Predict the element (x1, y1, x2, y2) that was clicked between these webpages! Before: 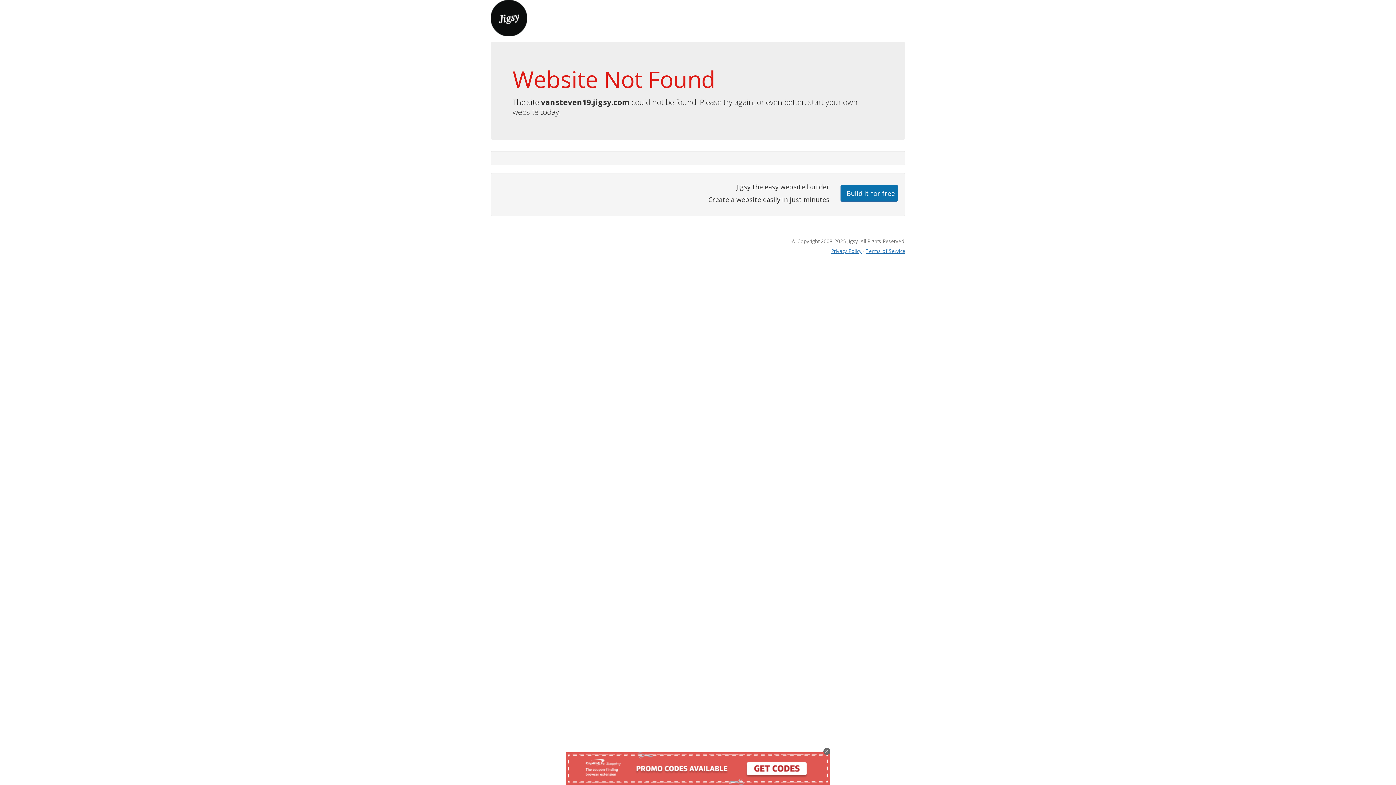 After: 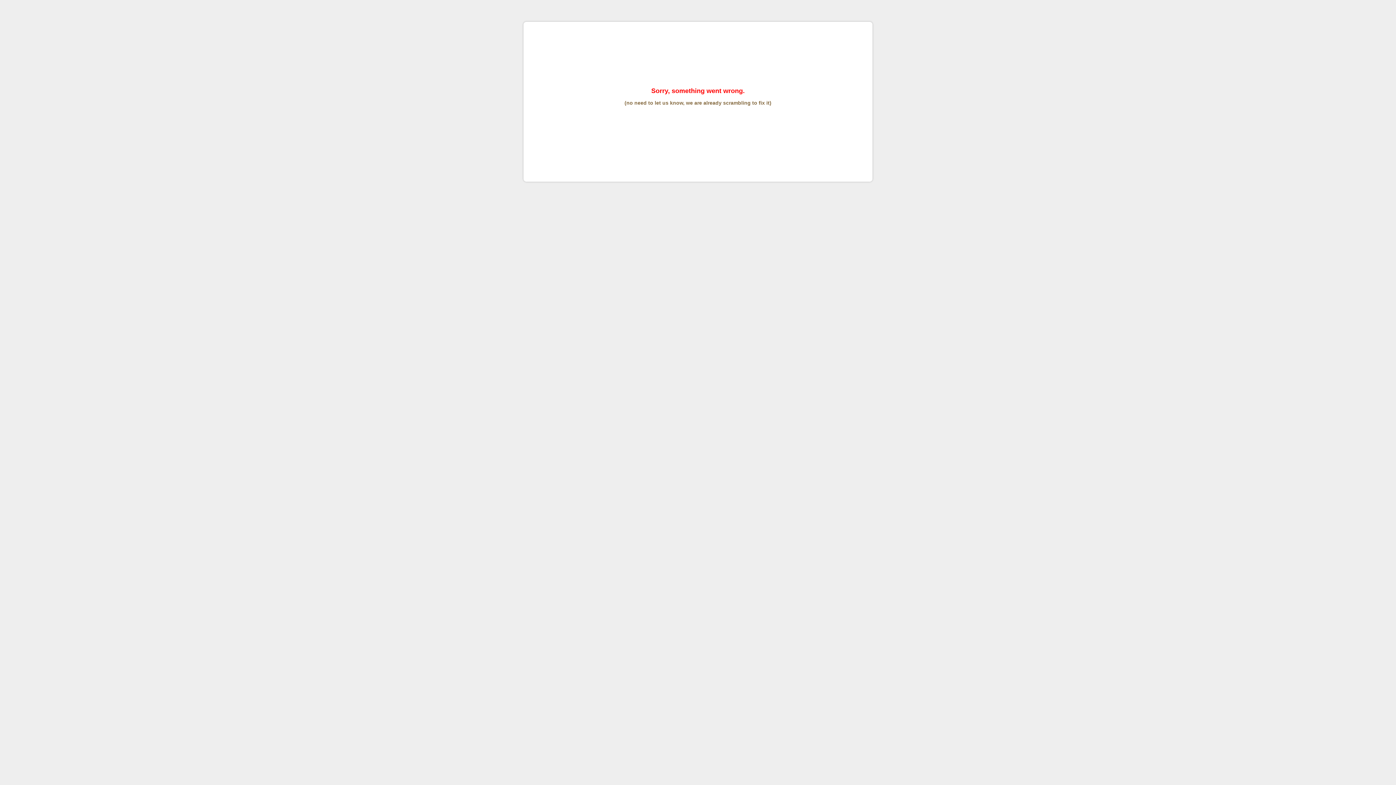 Action: bbox: (865, 247, 905, 254) label: Terms of Service